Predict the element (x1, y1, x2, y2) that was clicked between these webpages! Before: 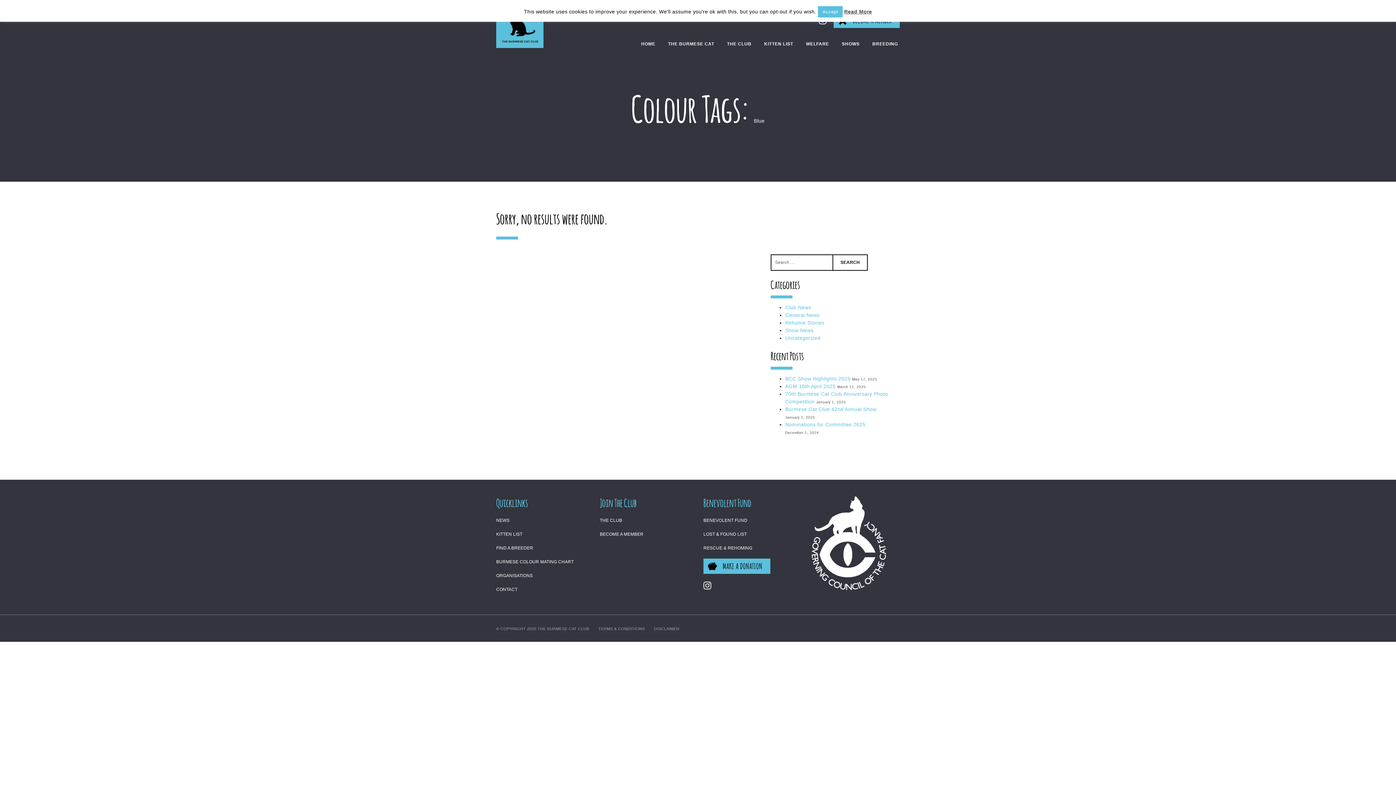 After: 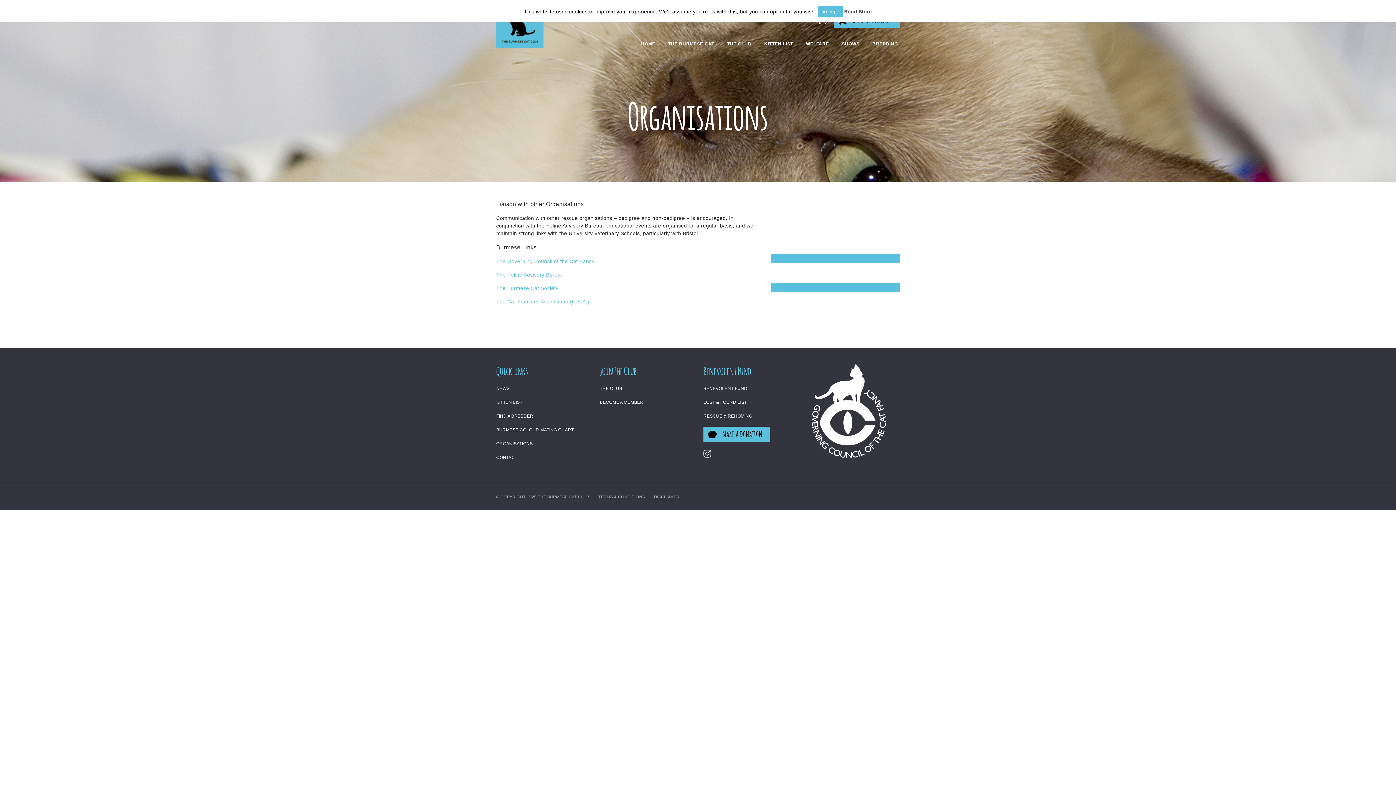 Action: label: ORGANISATIONS bbox: (496, 572, 580, 579)